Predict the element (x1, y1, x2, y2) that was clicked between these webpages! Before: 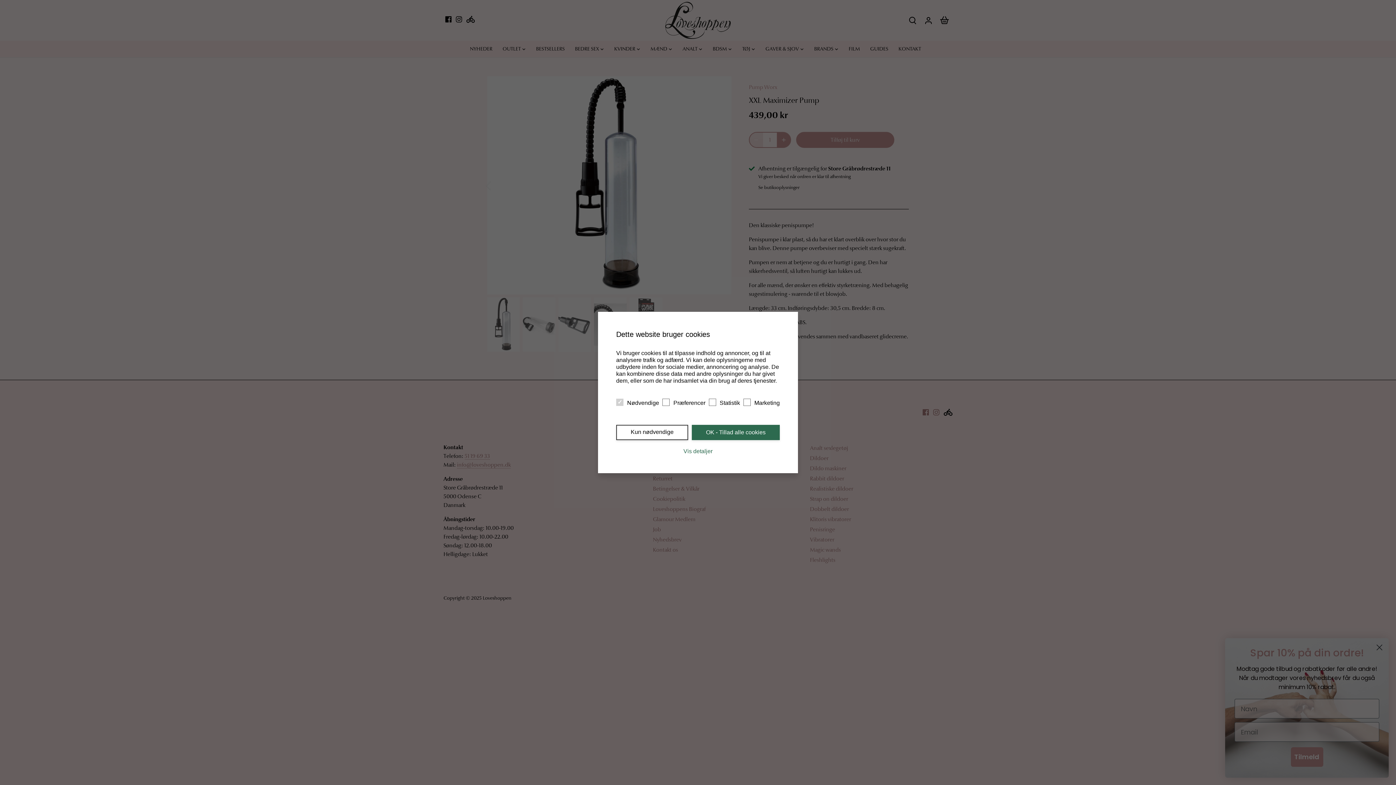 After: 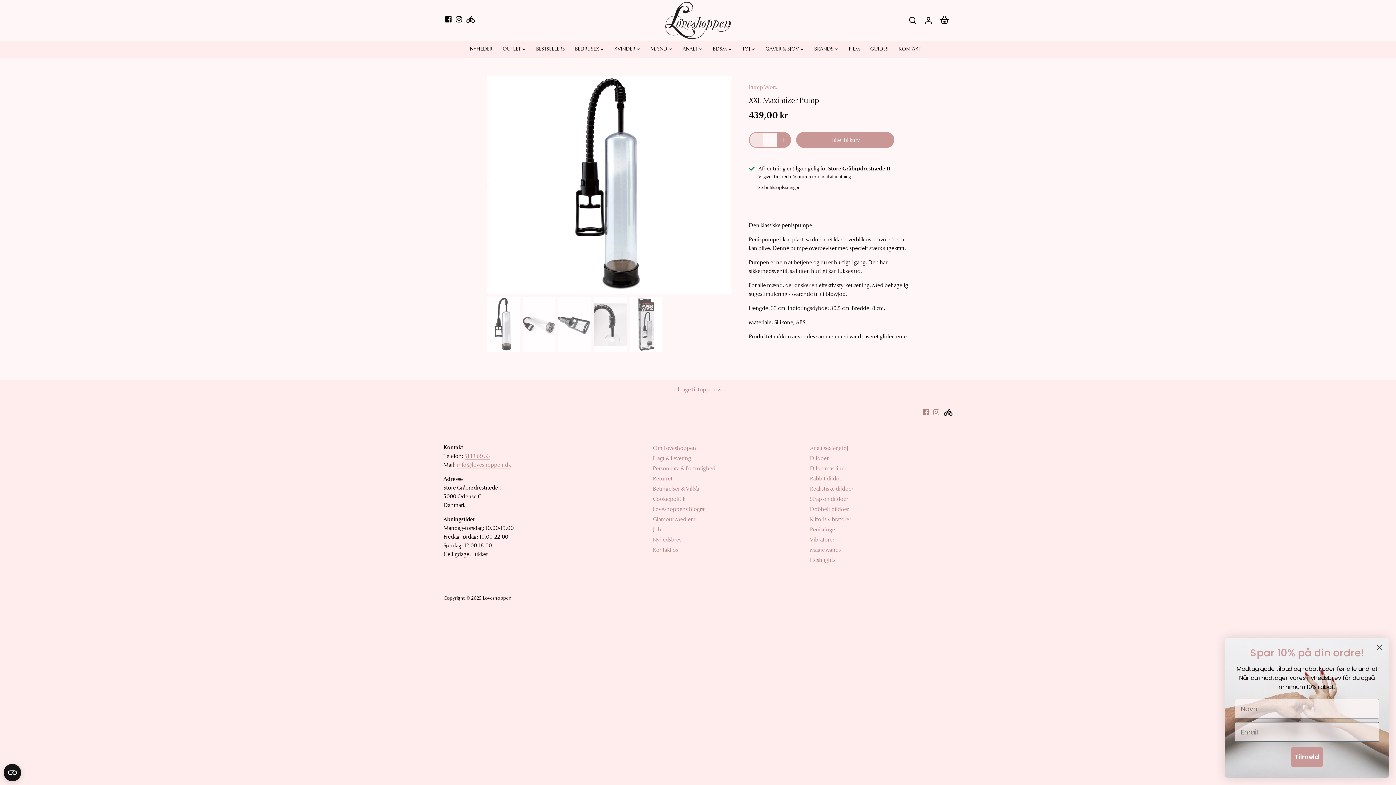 Action: bbox: (616, 425, 688, 440) label: Kun nødvendige